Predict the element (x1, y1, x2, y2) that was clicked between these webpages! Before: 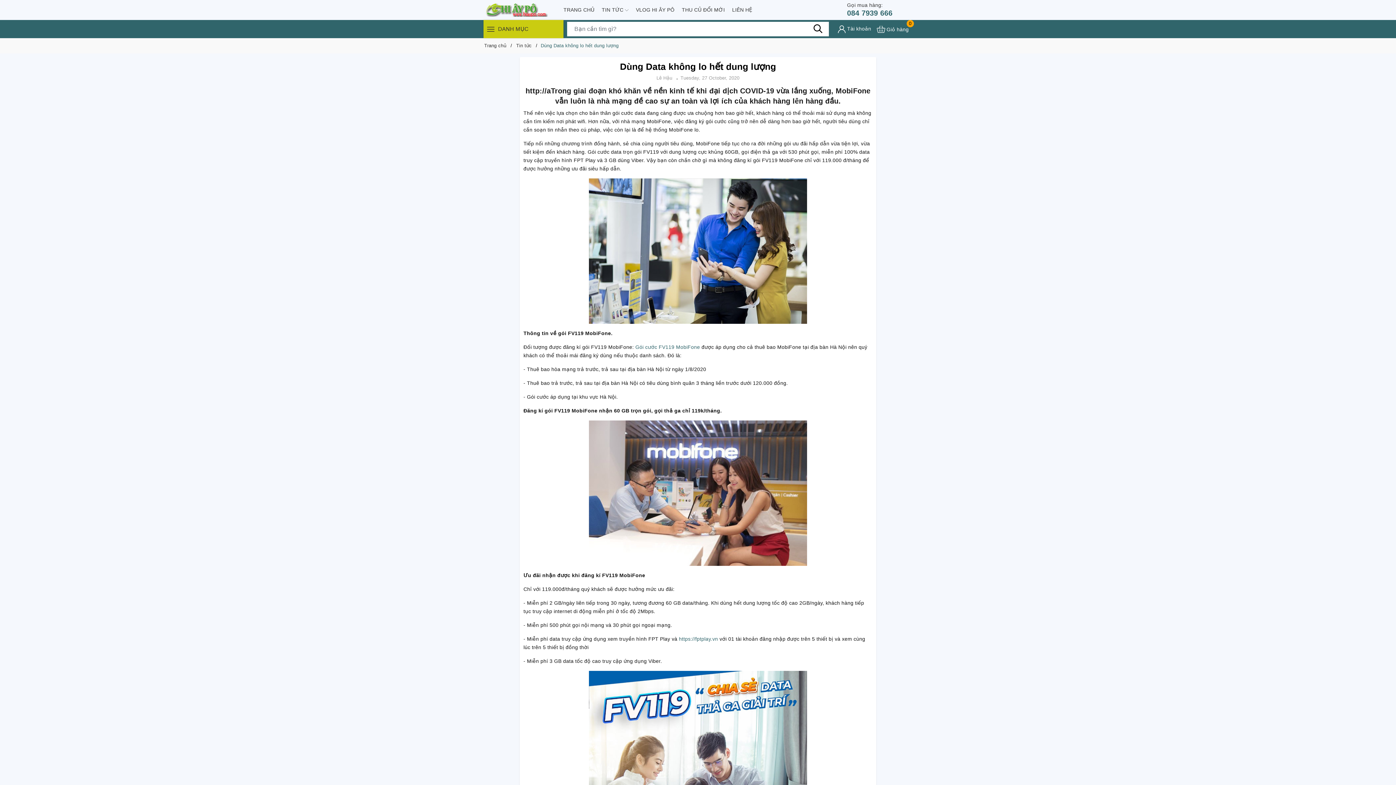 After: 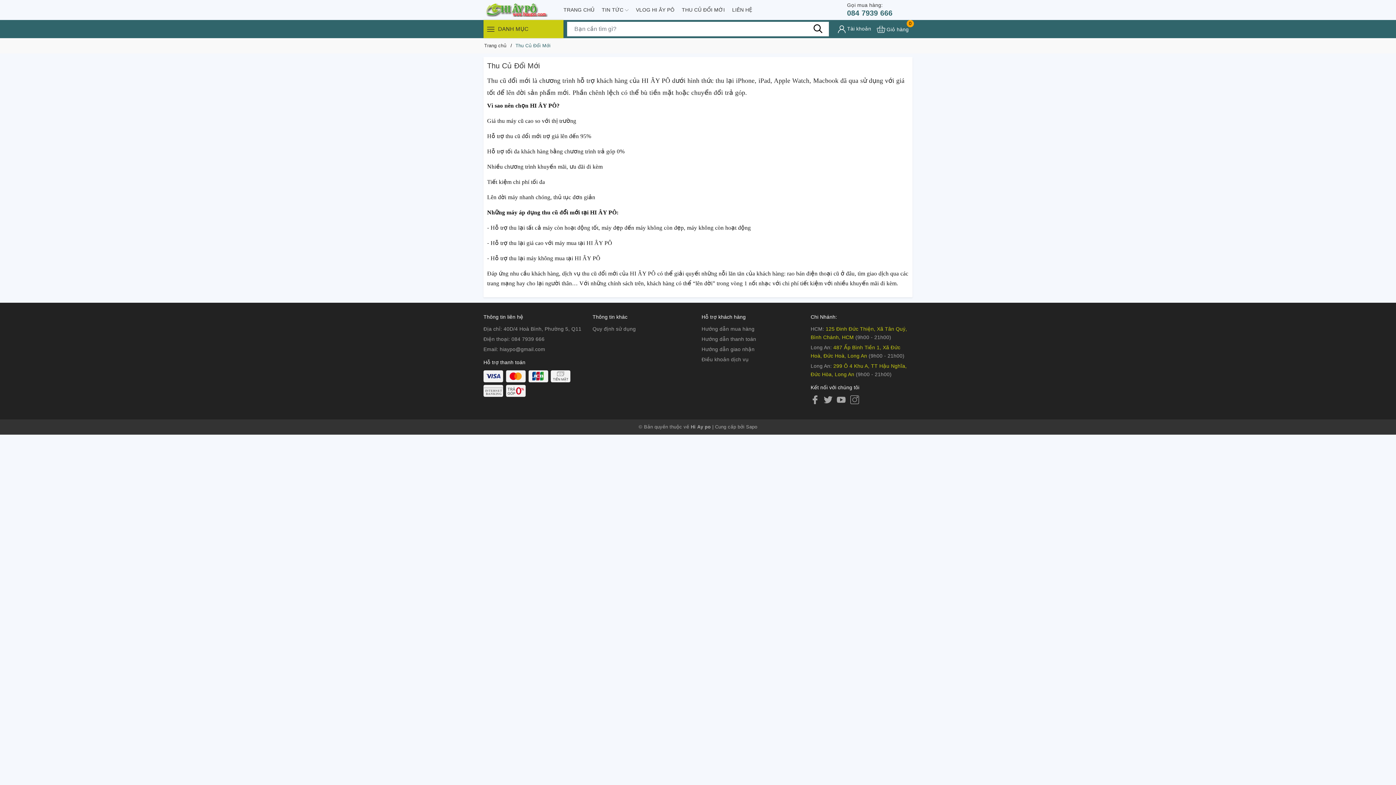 Action: bbox: (678, 3, 728, 16) label: THU CỦ ĐỔI MỚI